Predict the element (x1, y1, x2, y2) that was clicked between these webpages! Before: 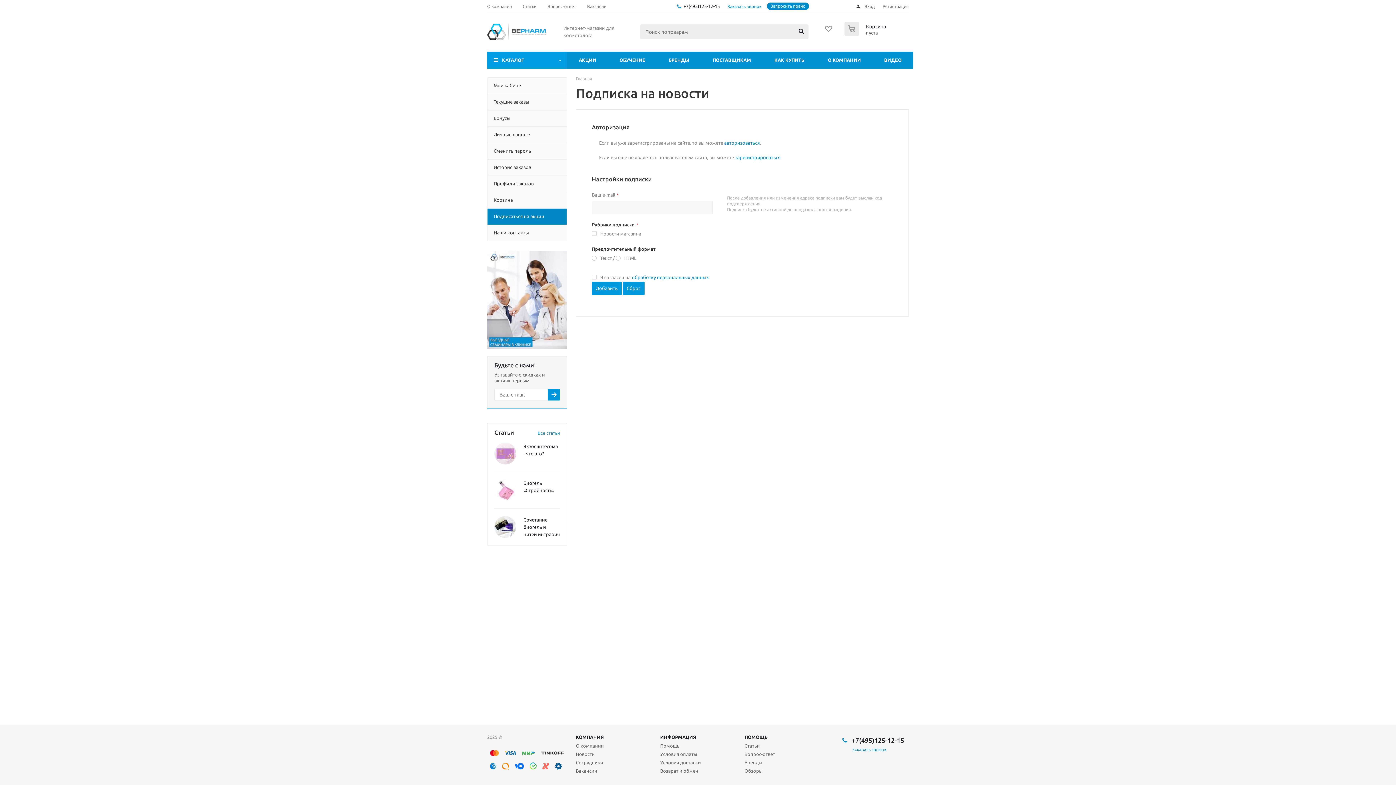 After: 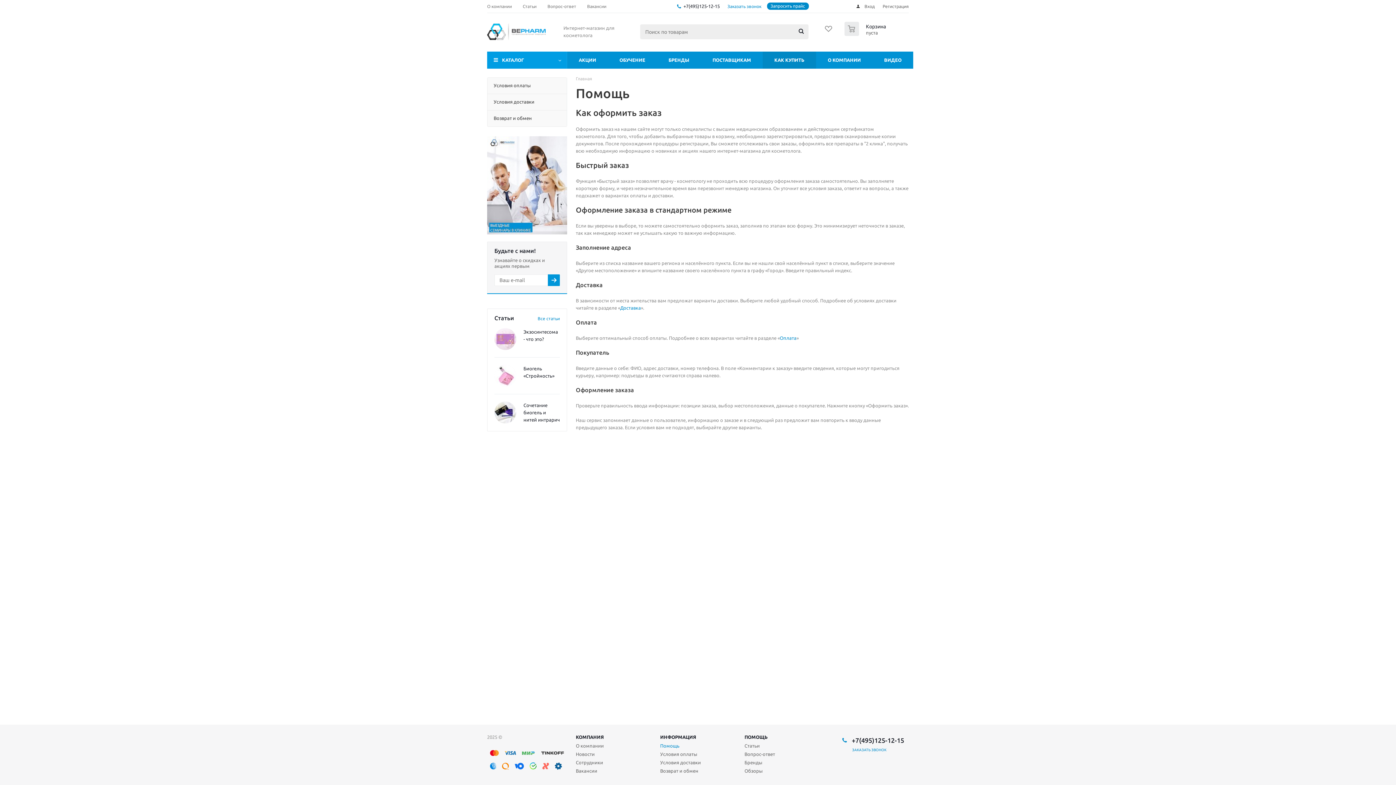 Action: bbox: (762, 51, 816, 68) label: КАК КУПИТЬ